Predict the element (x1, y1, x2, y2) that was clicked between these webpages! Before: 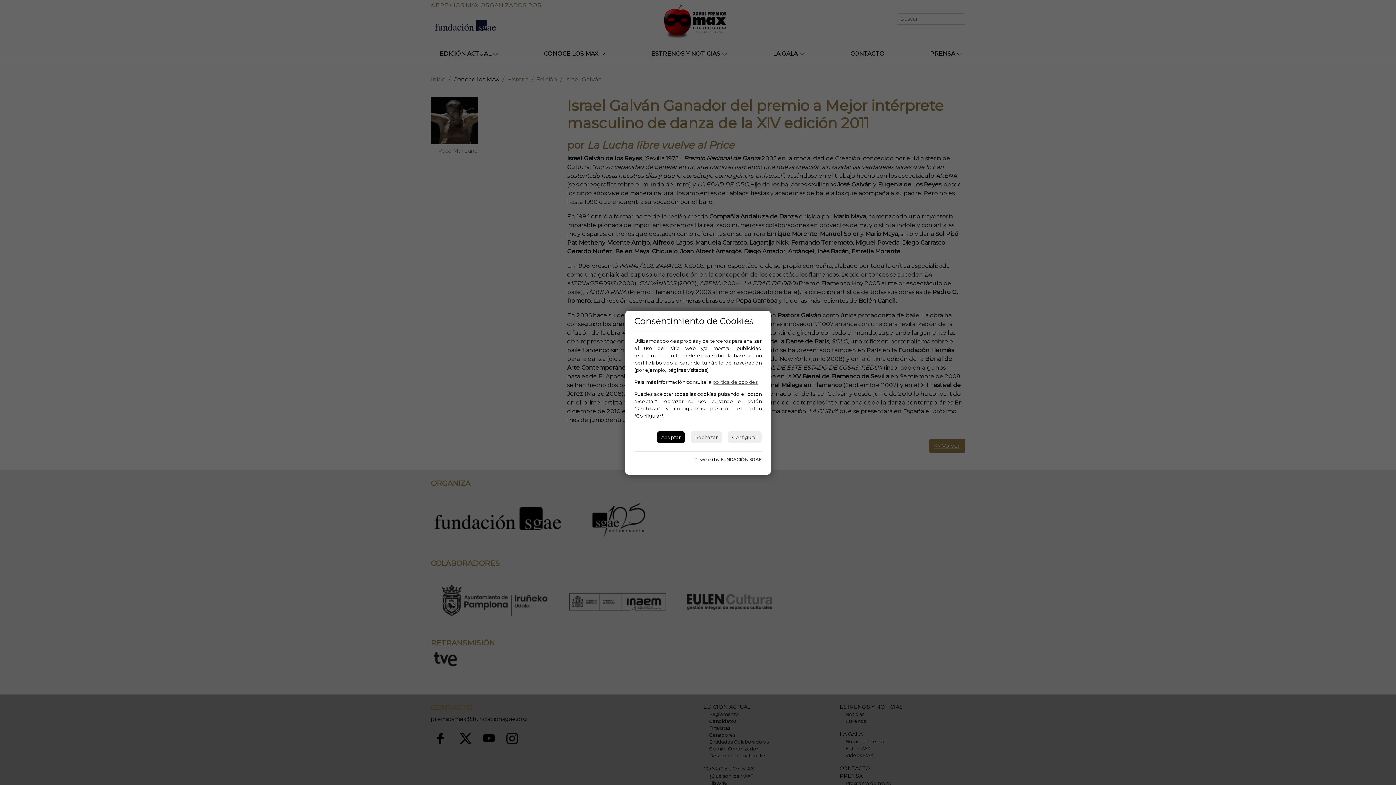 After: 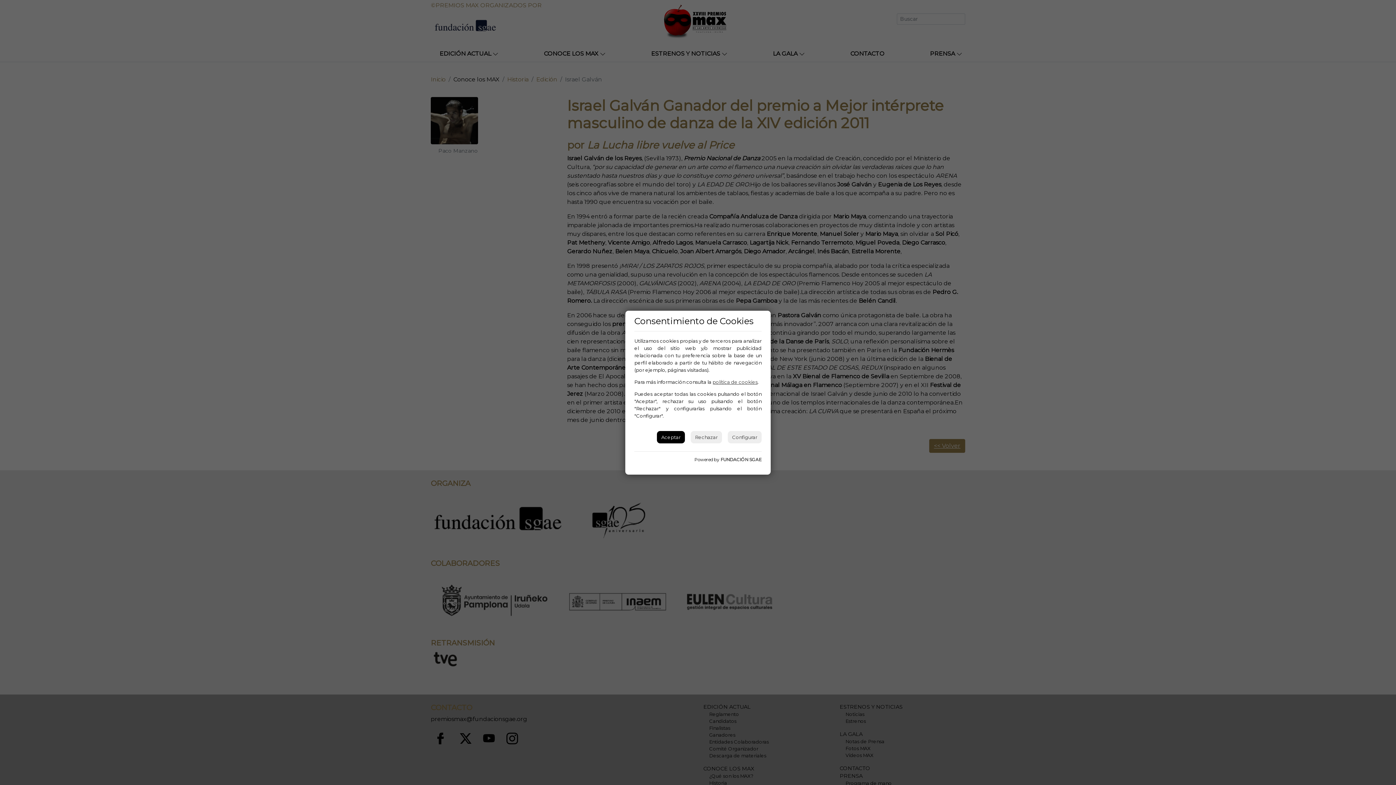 Action: bbox: (712, 379, 757, 384) label: política de cookies